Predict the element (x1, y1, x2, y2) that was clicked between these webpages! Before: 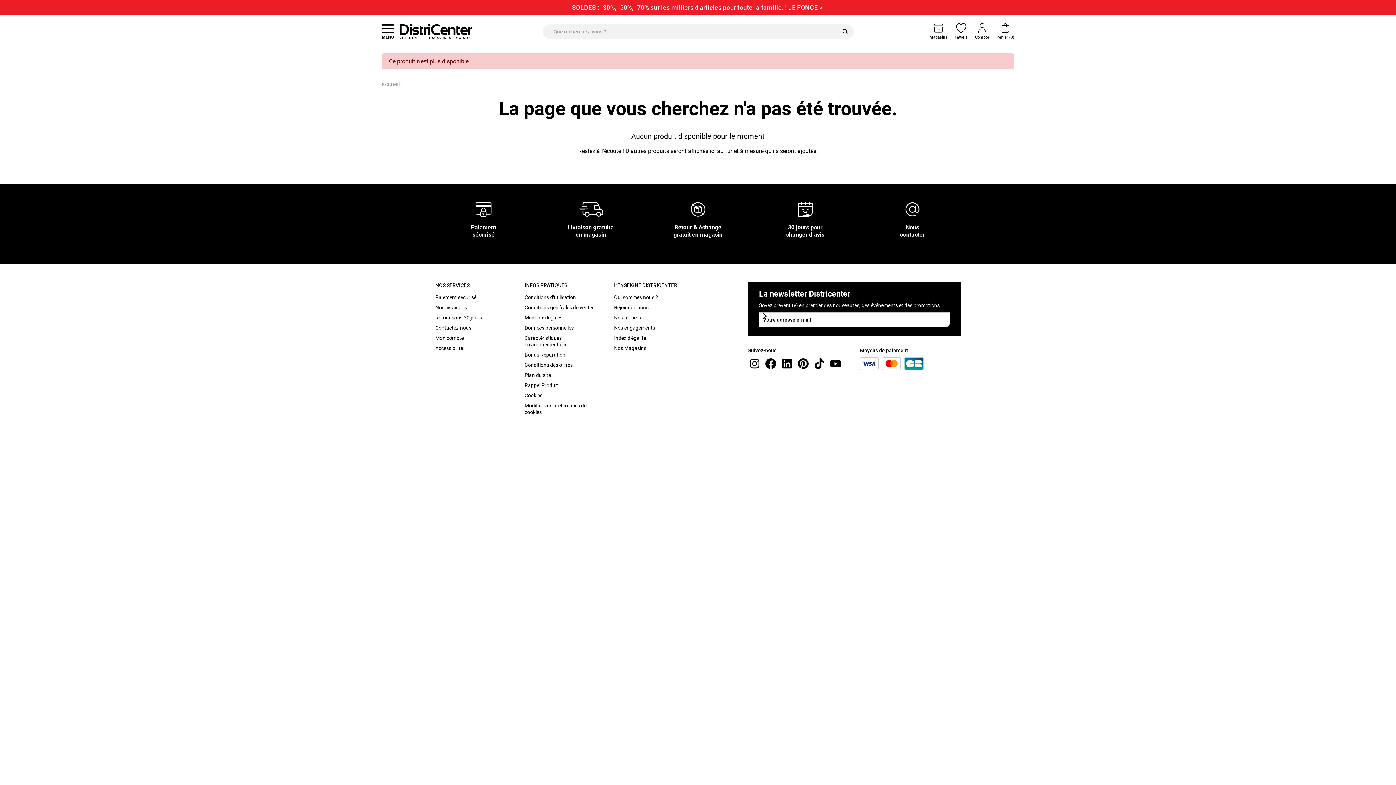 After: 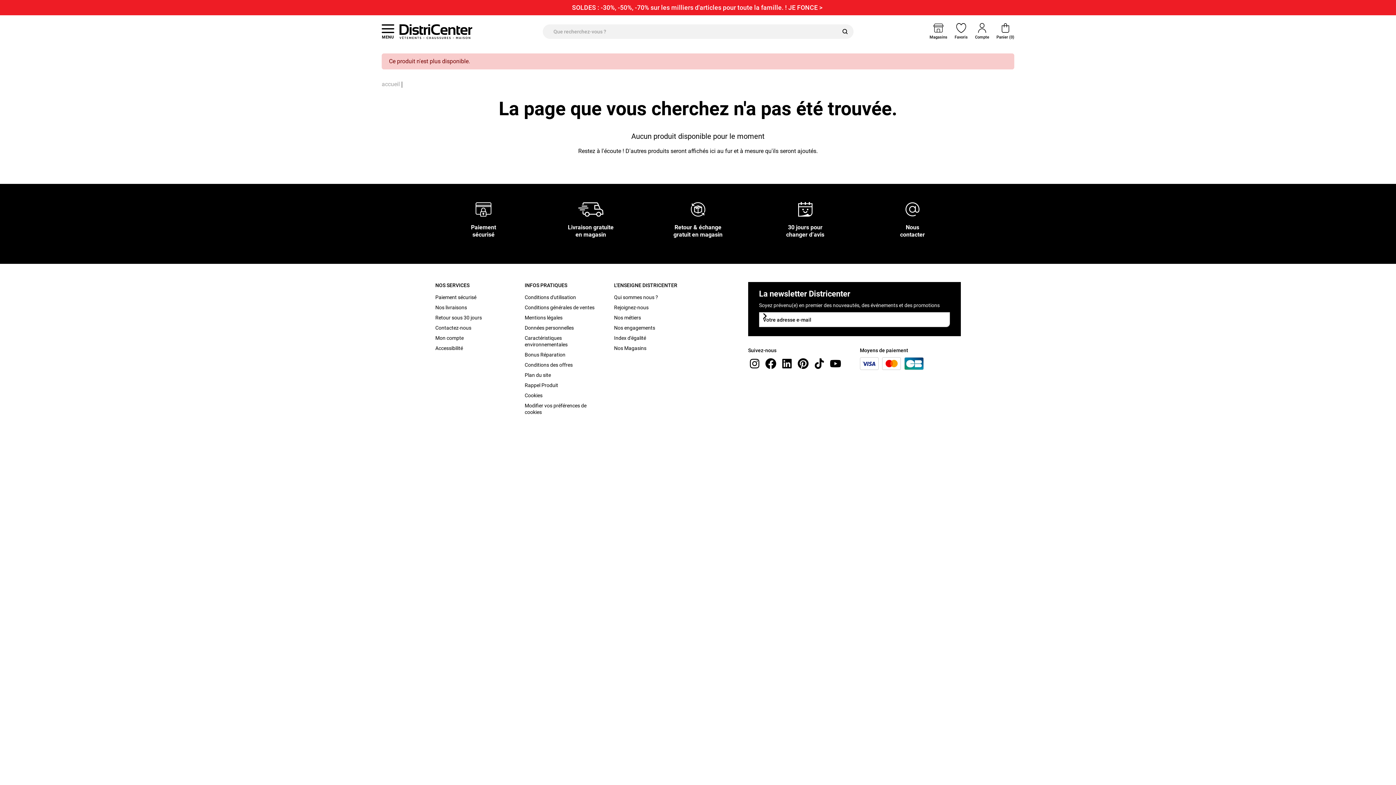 Action: bbox: (764, 359, 777, 366) label: Facebook